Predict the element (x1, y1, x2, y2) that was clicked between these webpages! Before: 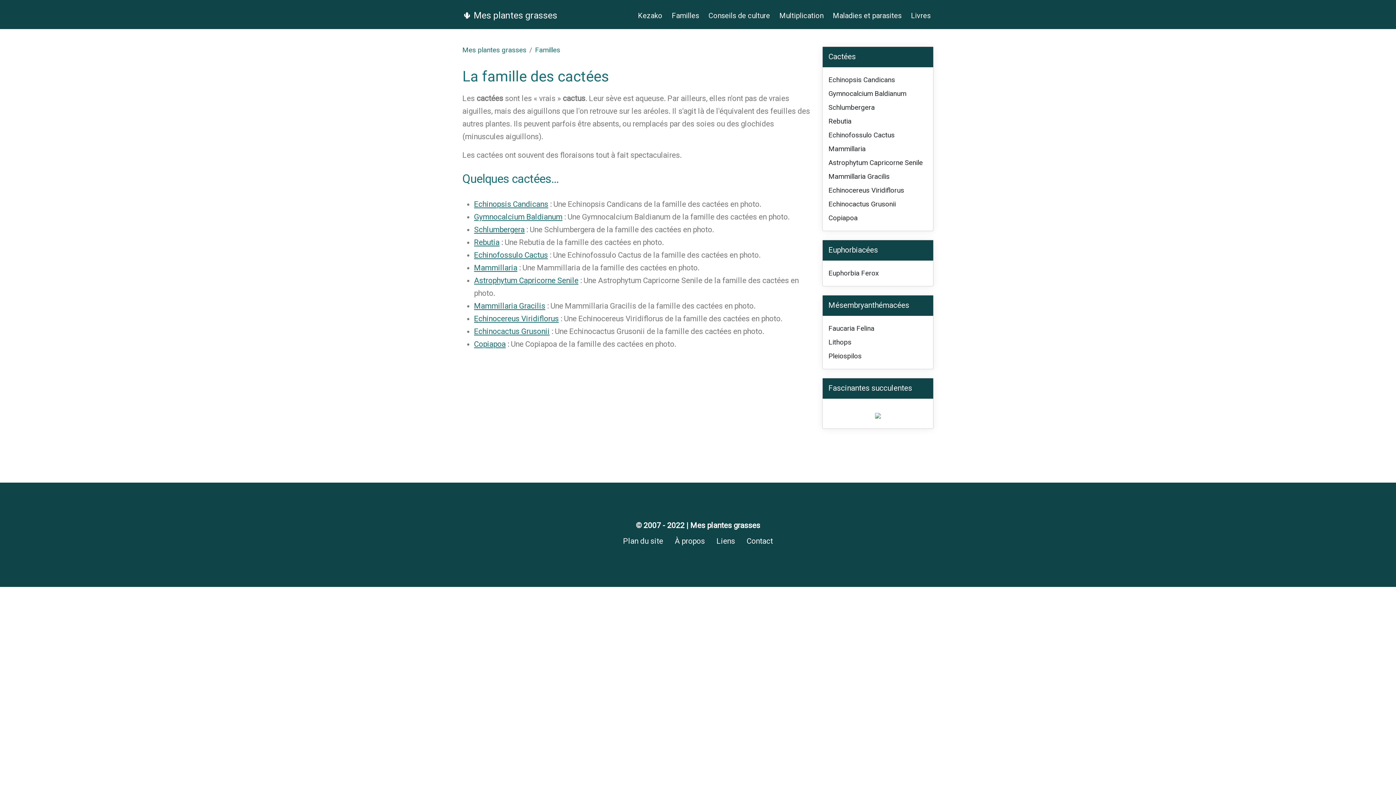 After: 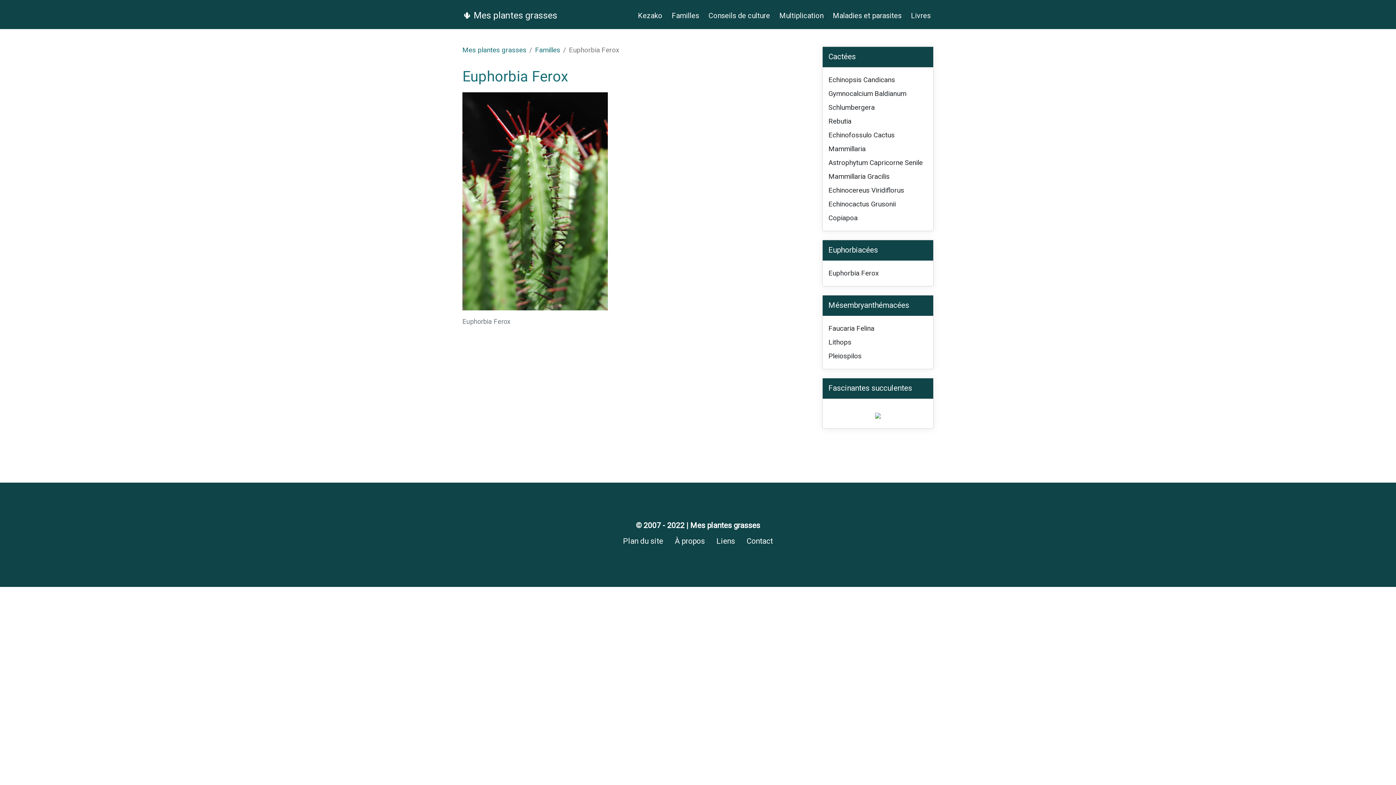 Action: bbox: (828, 266, 927, 280) label: Euphorbia Ferox